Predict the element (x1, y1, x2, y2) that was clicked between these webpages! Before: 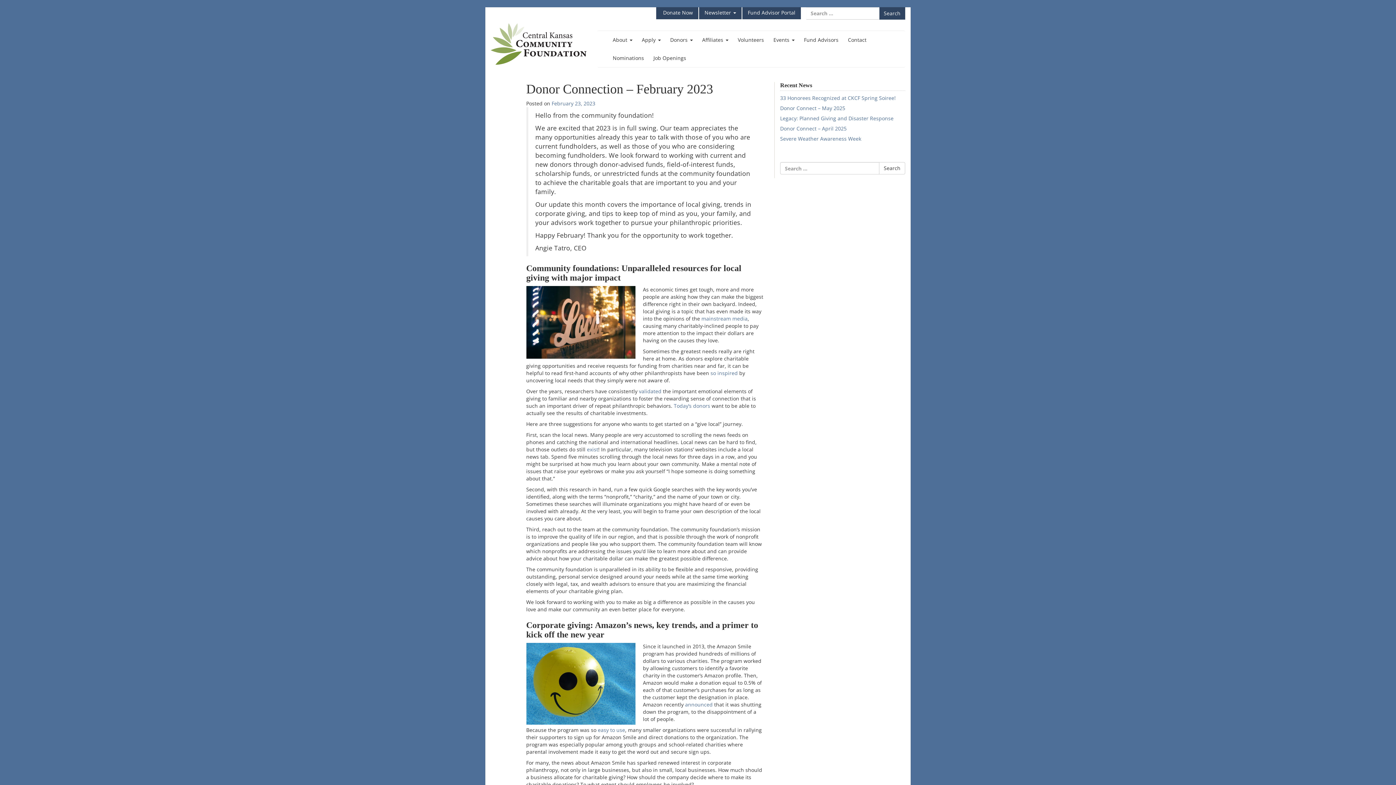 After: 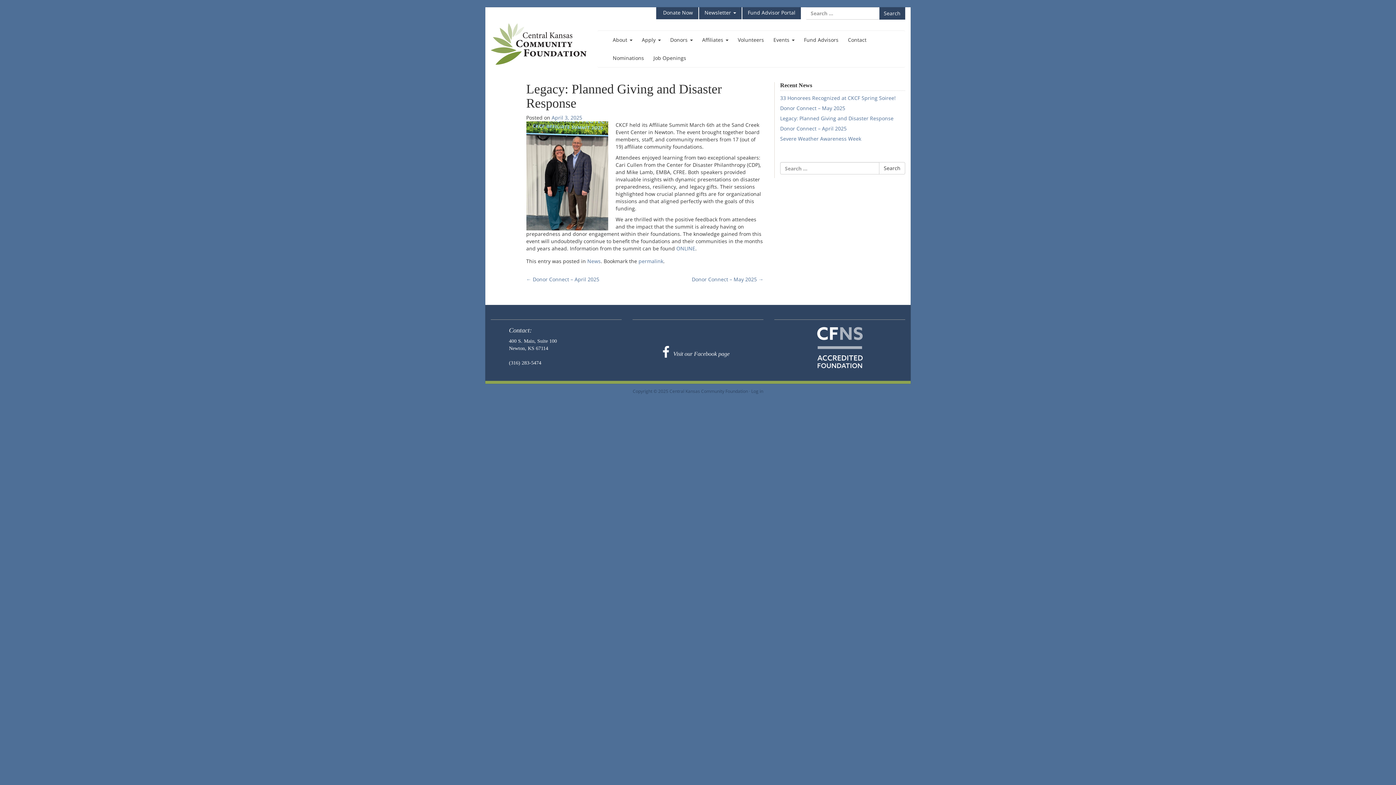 Action: label: Legacy: Planned Giving and Disaster Response bbox: (780, 114, 893, 121)